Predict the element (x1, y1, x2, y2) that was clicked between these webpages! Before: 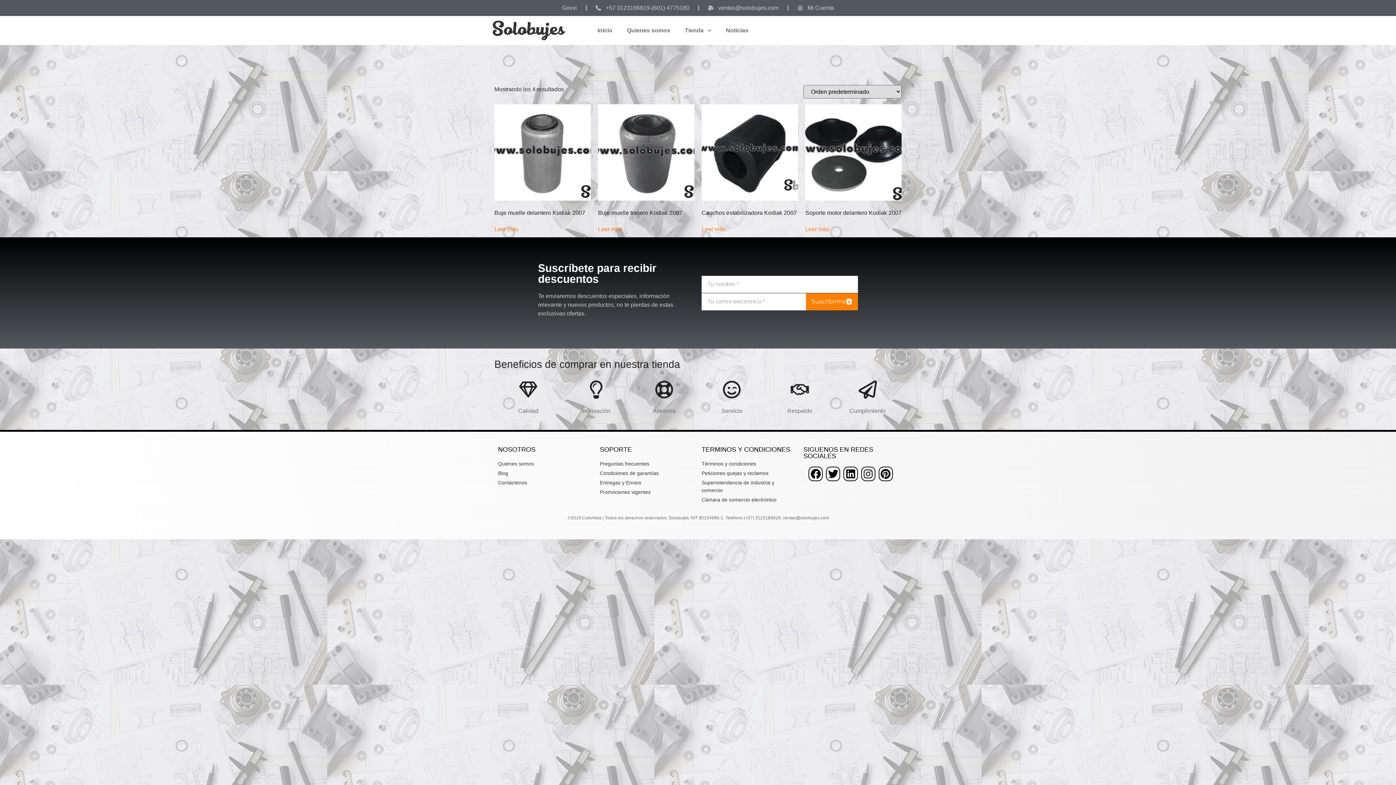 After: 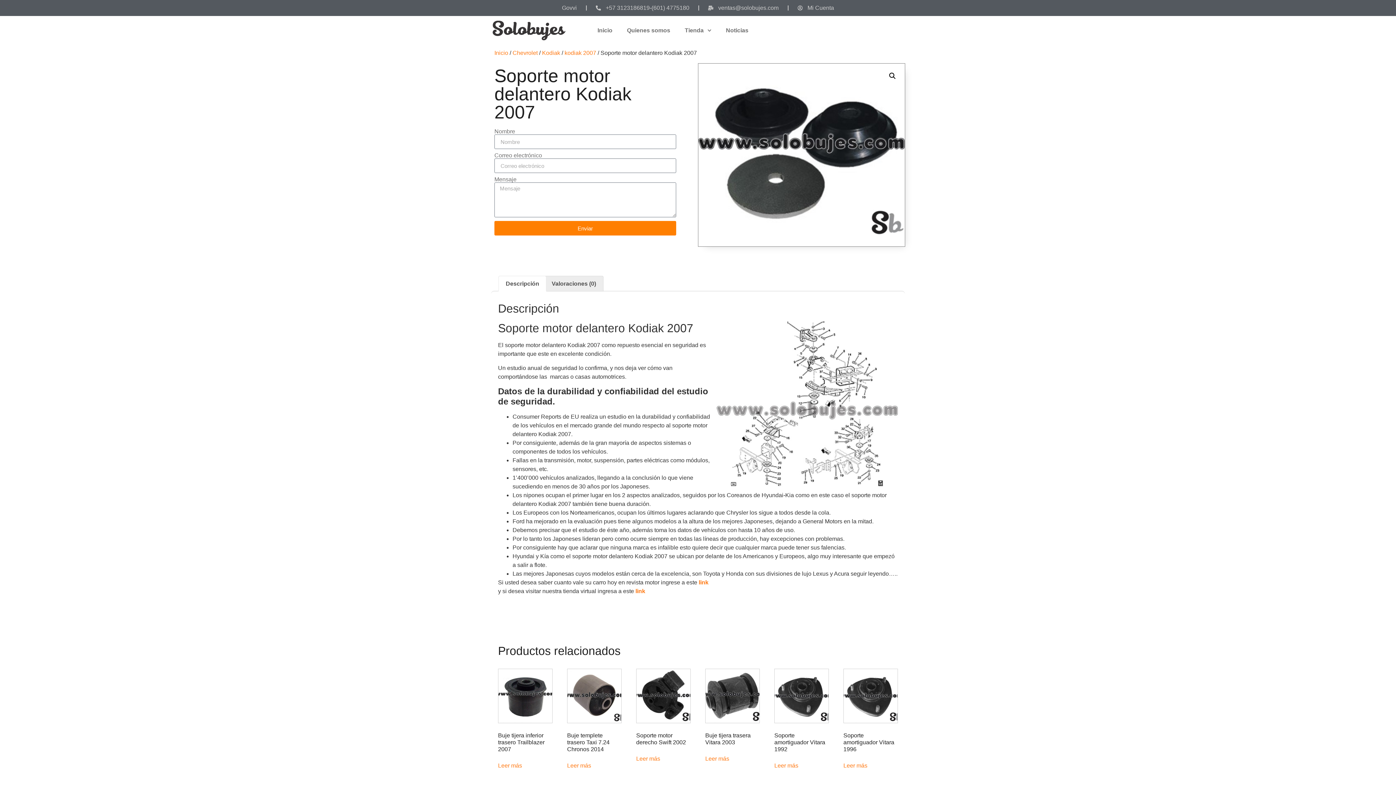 Action: bbox: (805, 104, 901, 219) label: Soporte motor delantero Kodiak 2007